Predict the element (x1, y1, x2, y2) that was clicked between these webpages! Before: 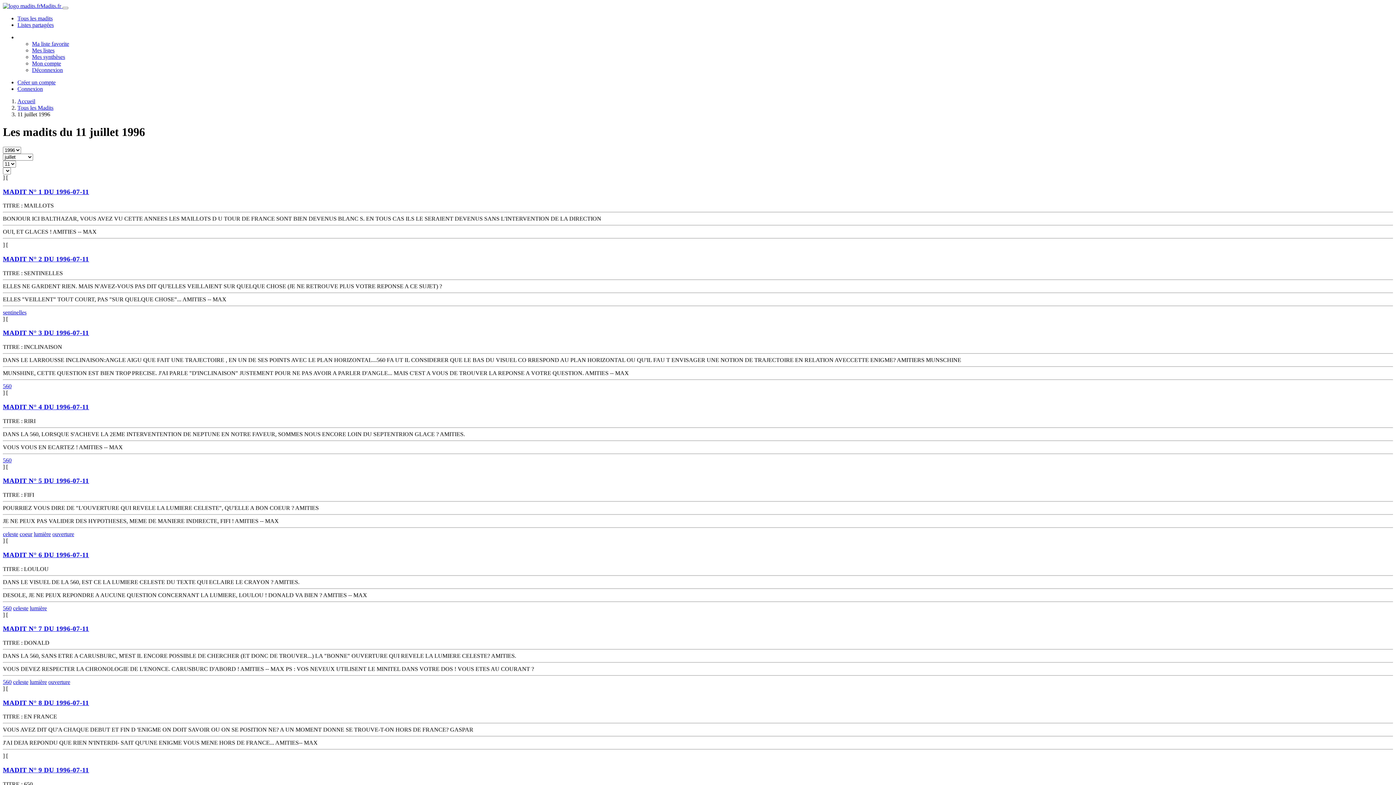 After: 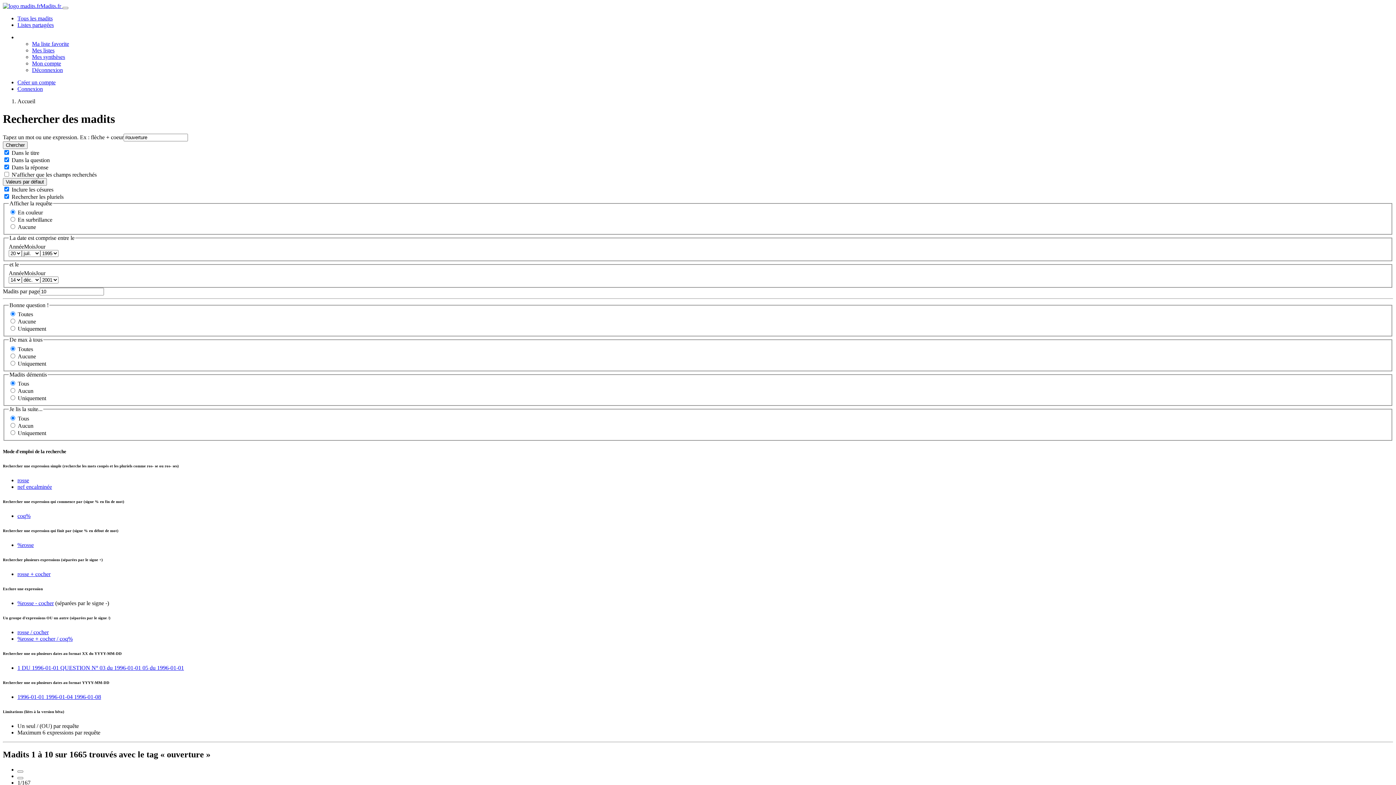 Action: bbox: (48, 679, 70, 685) label: ouverture